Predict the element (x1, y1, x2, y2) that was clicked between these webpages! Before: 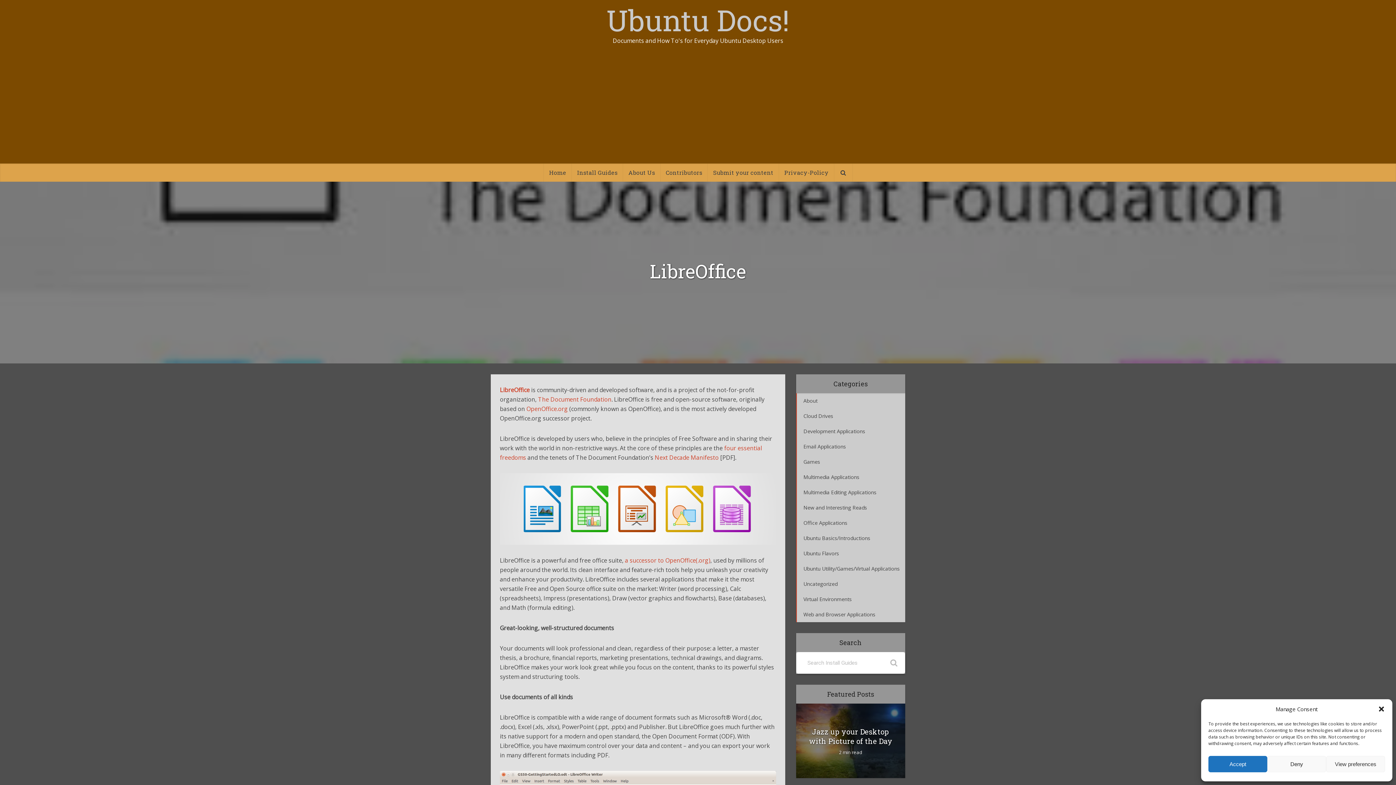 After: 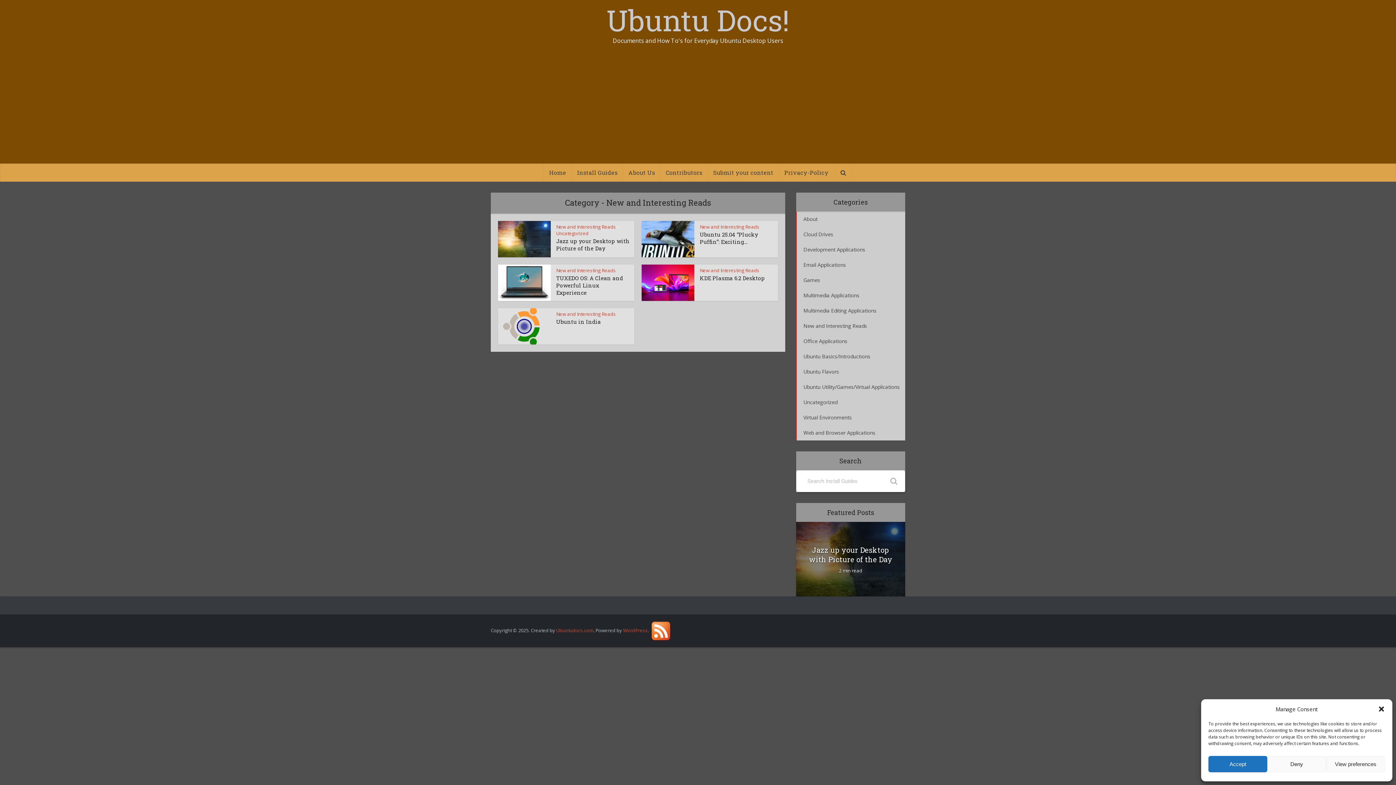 Action: bbox: (796, 500, 905, 515) label: New and Interesting Reads